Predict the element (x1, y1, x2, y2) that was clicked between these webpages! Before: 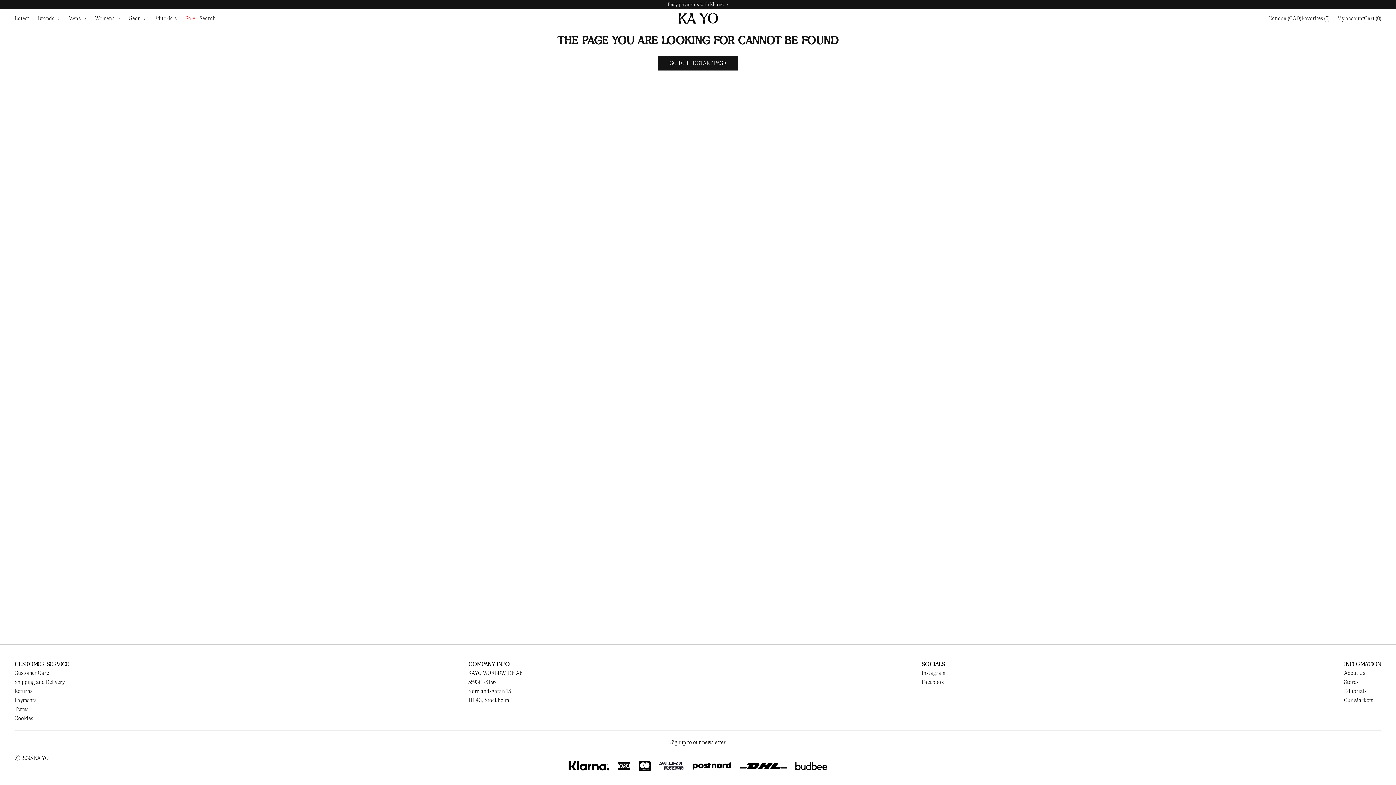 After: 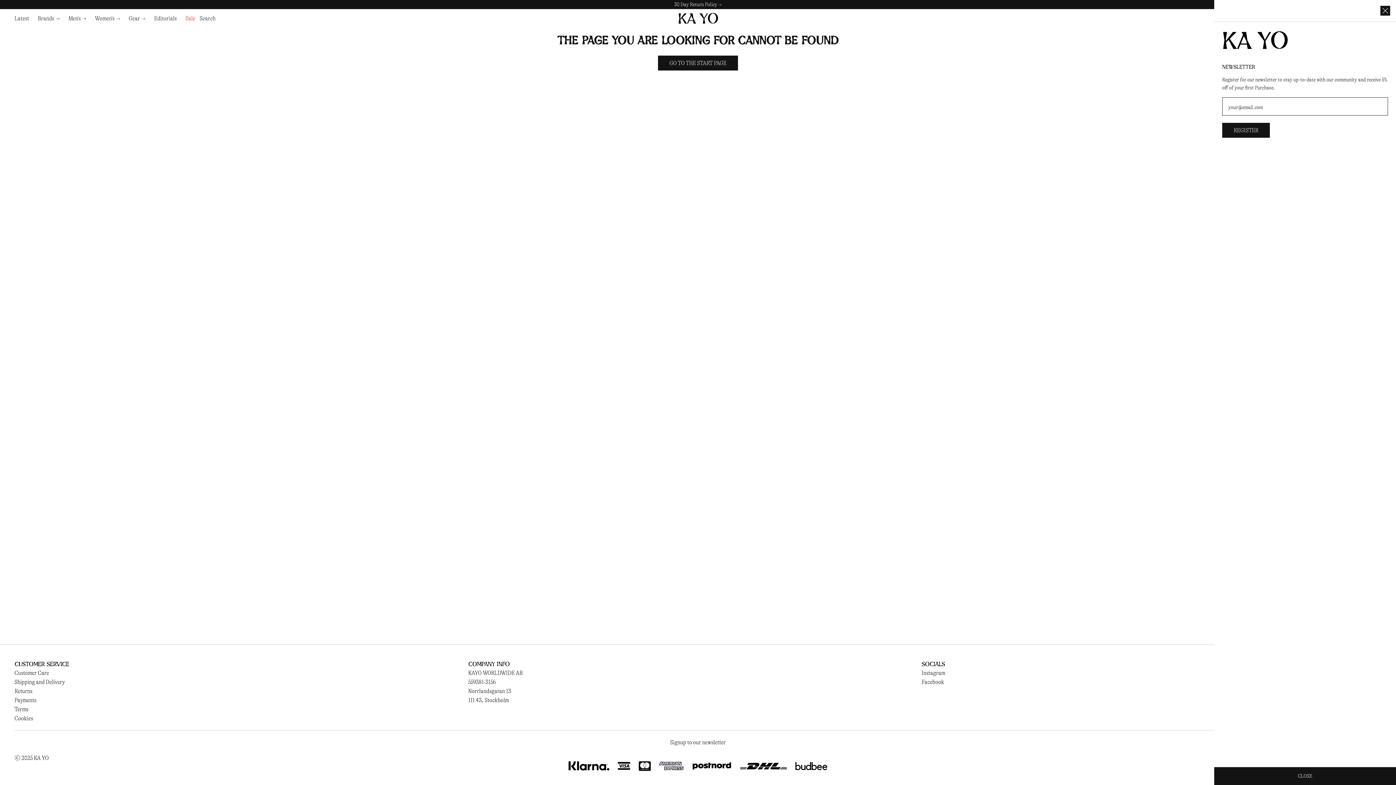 Action: label: Signup to our newsletter bbox: (670, 739, 725, 746)